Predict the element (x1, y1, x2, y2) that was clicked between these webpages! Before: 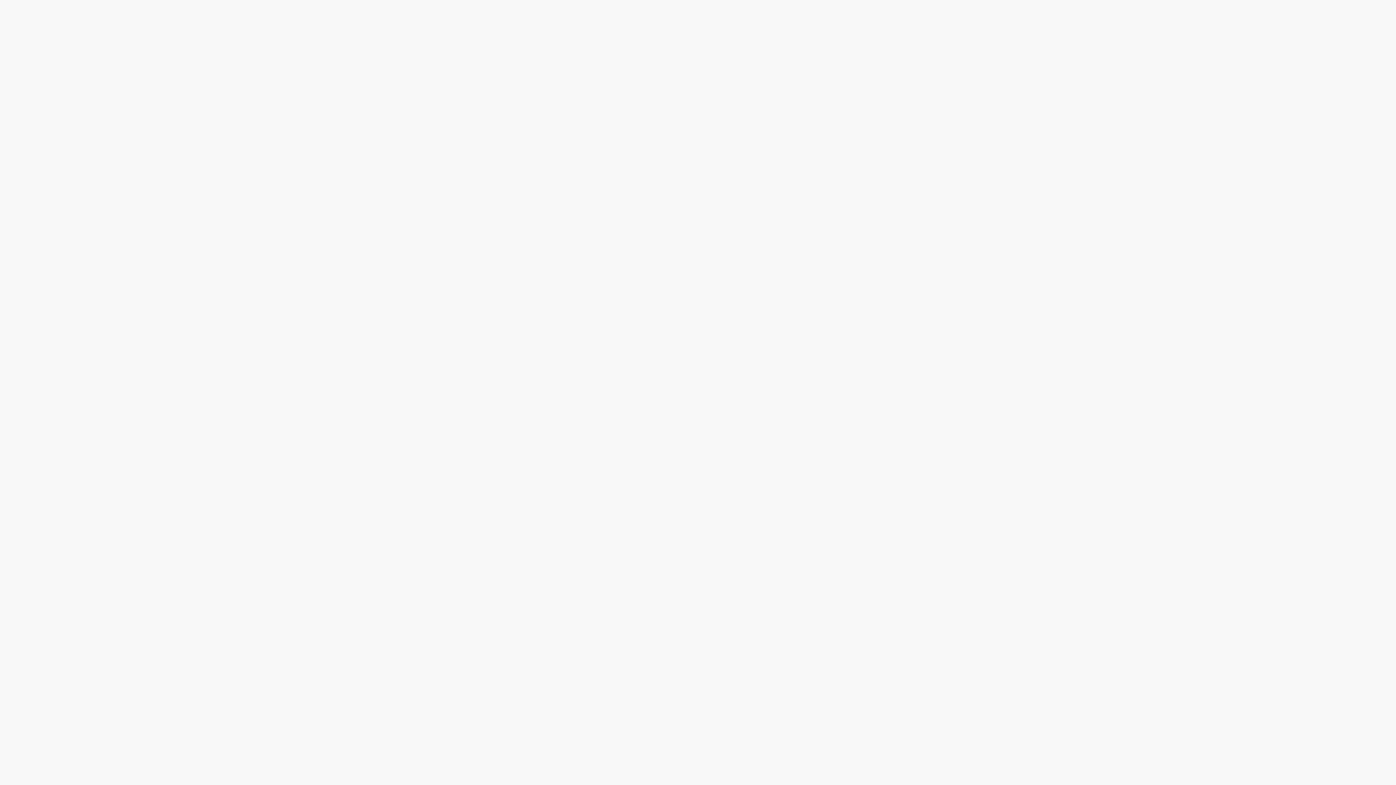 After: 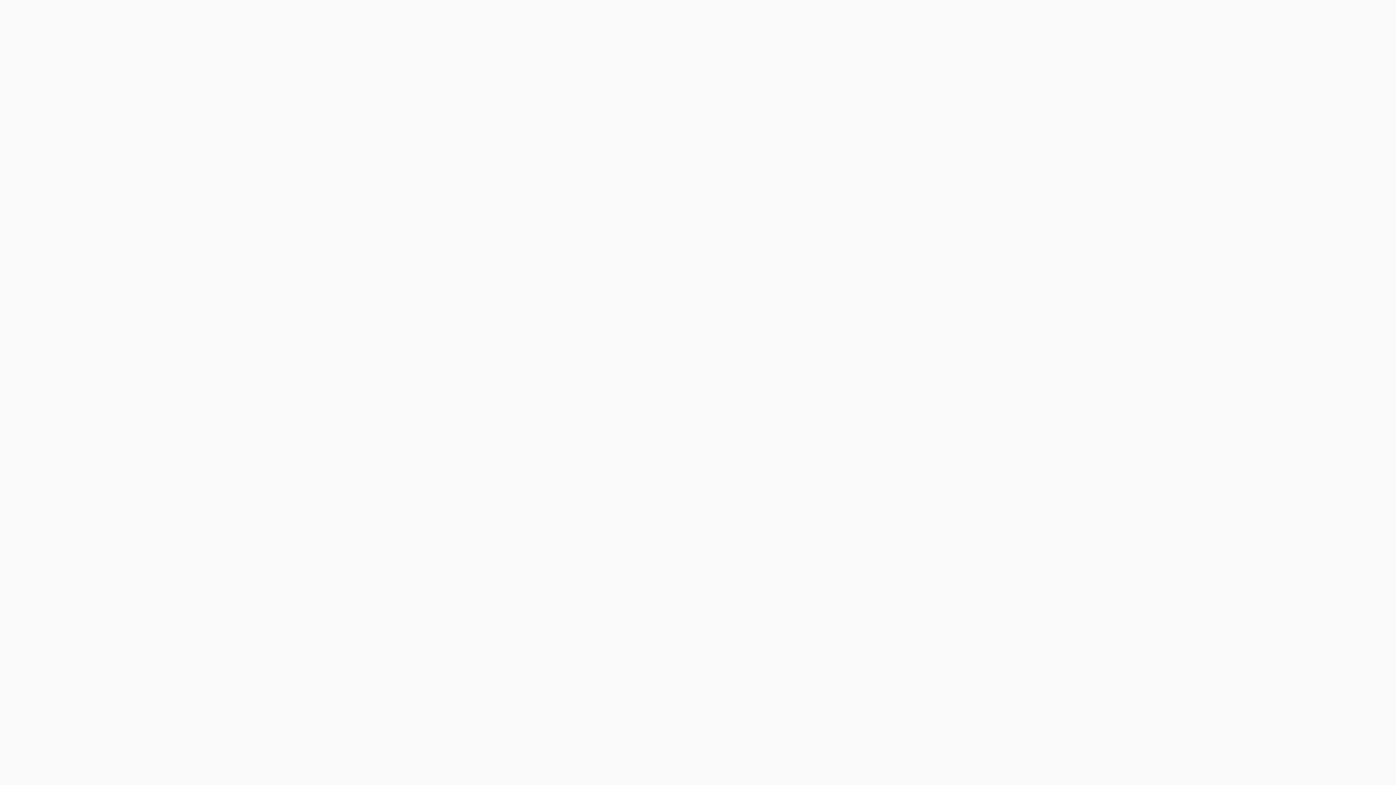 Action: label: Odmítnout bbox: (720, 394, 759, 412)